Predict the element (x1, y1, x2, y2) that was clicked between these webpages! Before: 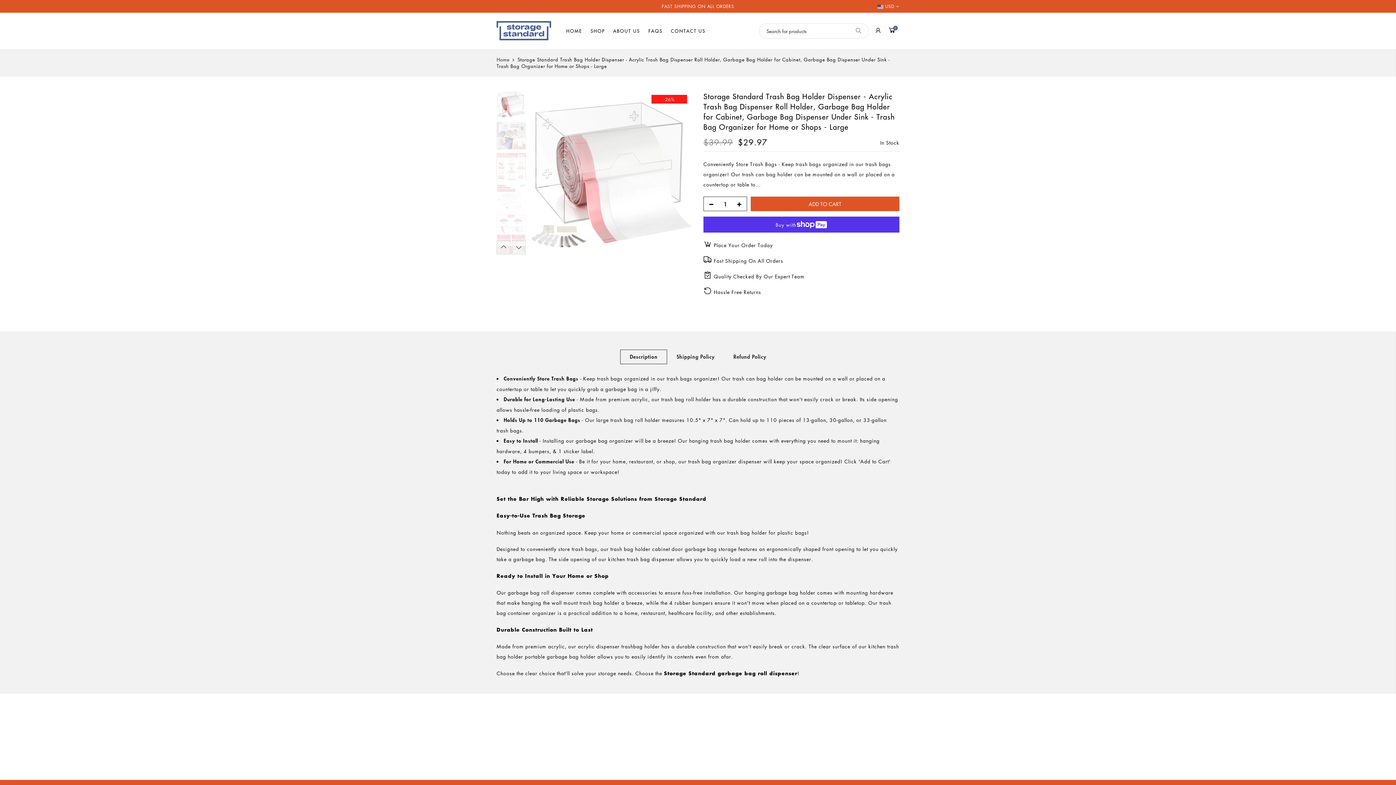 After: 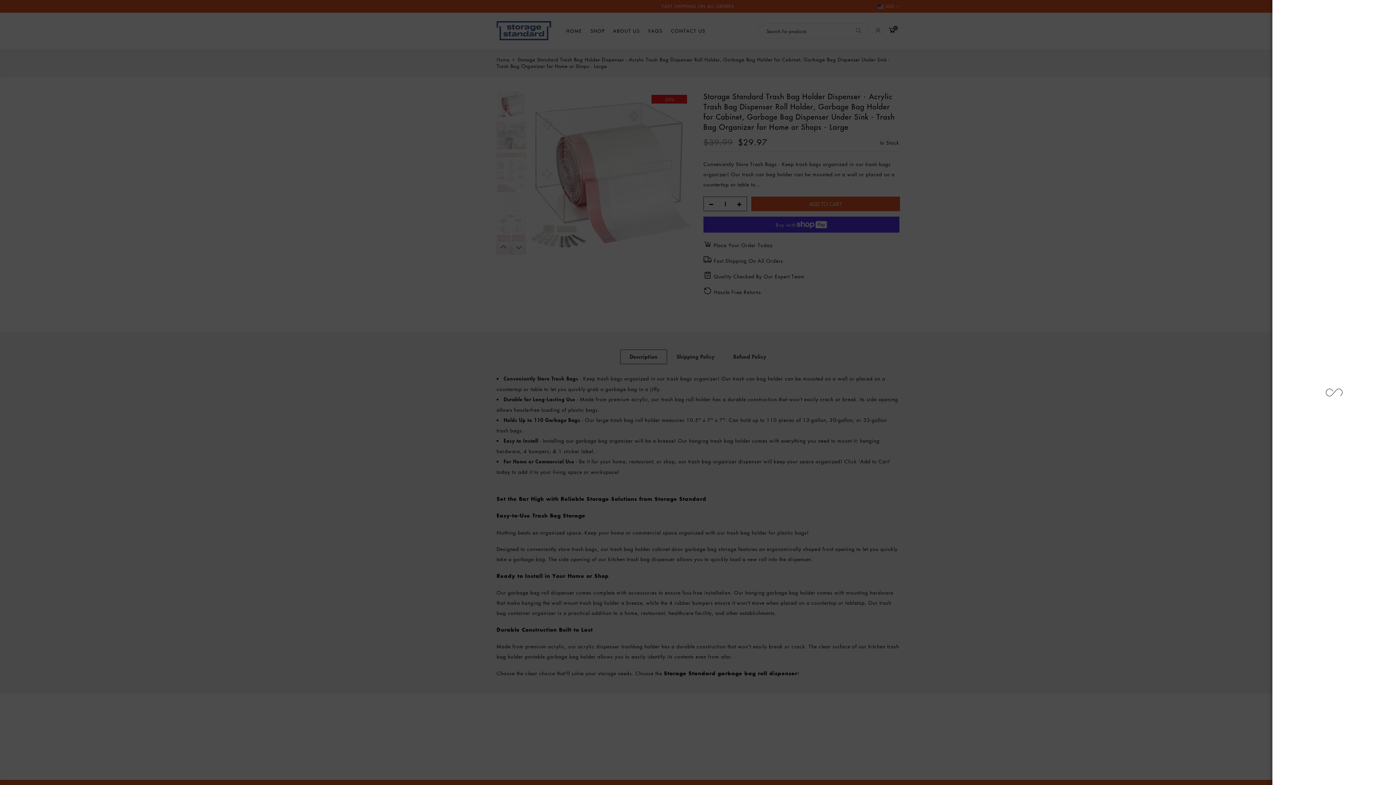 Action: bbox: (874, 25, 882, 36)